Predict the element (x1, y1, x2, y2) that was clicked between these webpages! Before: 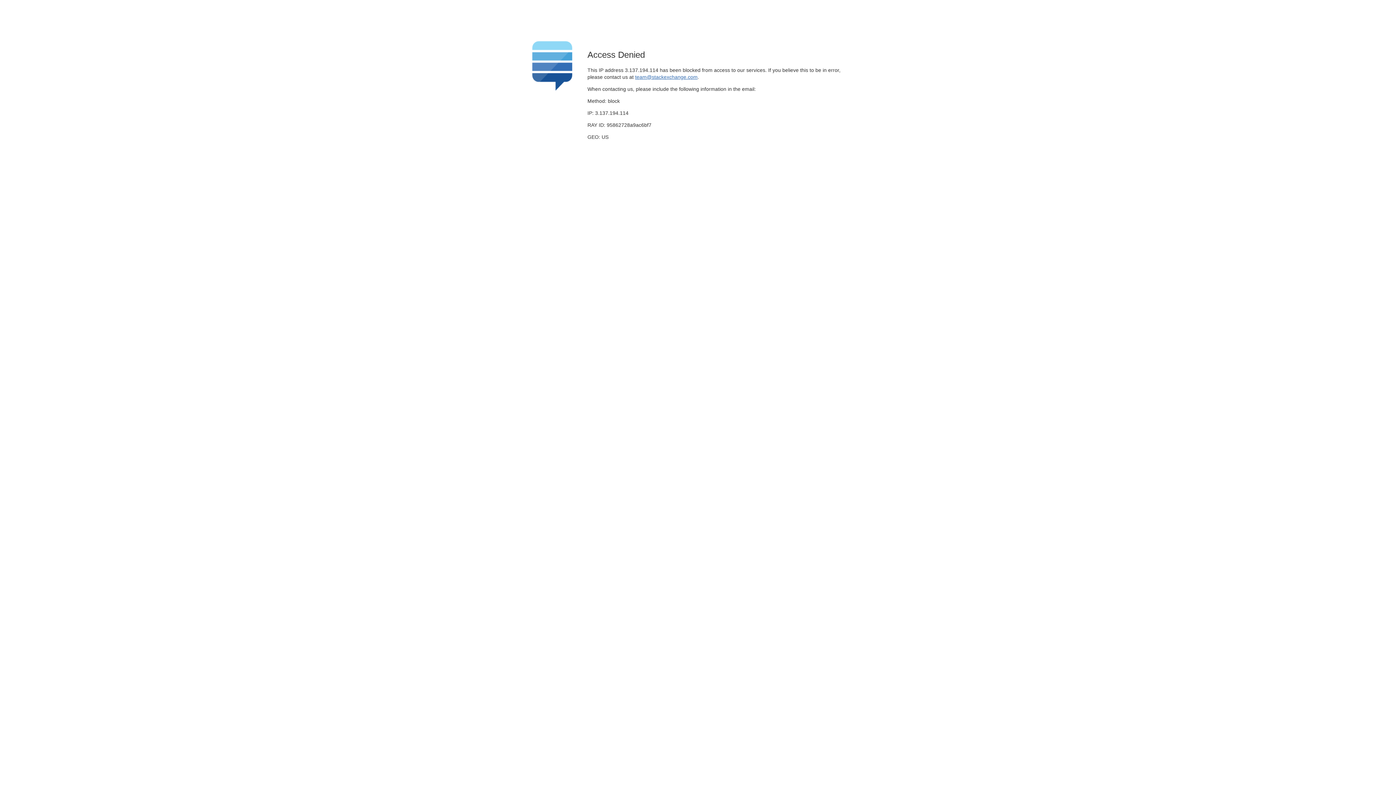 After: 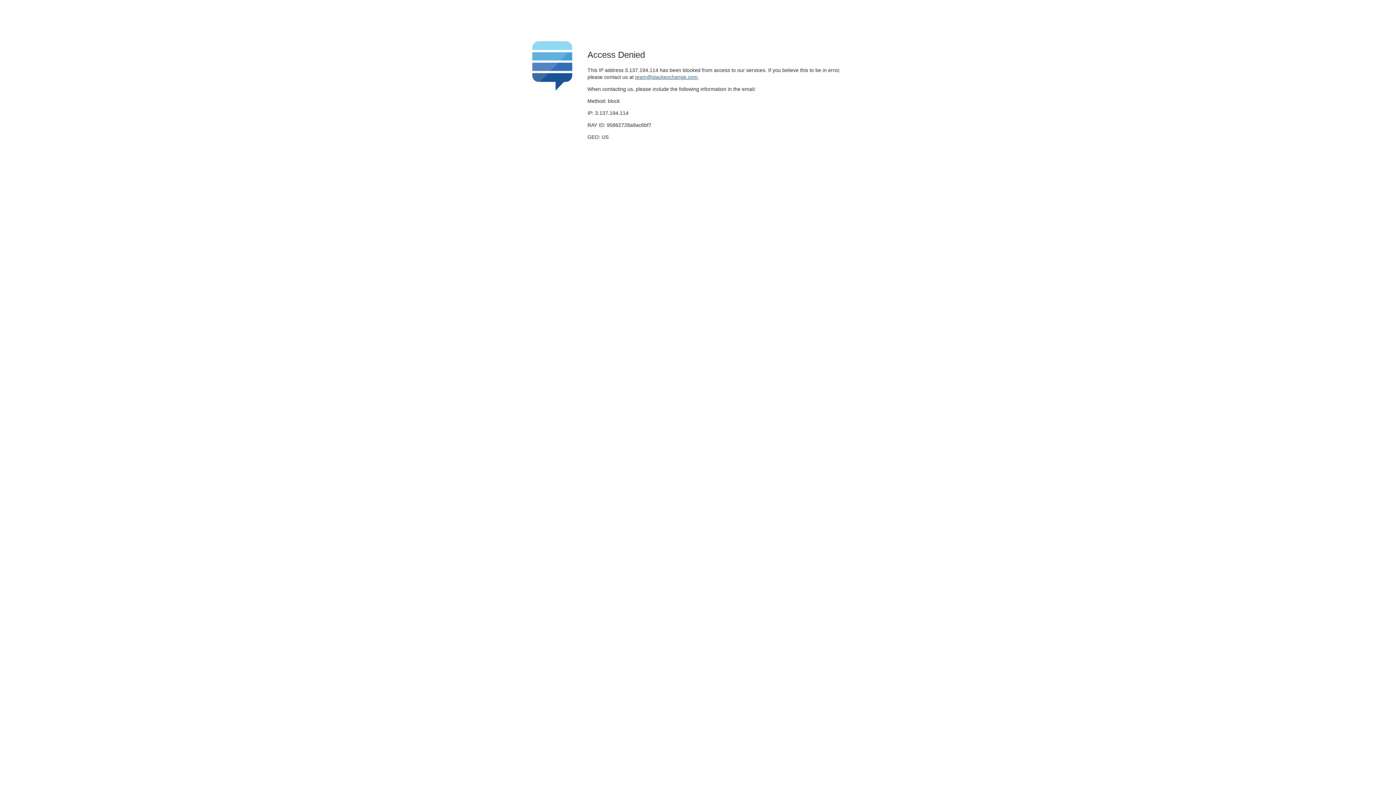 Action: bbox: (635, 74, 697, 79) label: team@stackexchange.com